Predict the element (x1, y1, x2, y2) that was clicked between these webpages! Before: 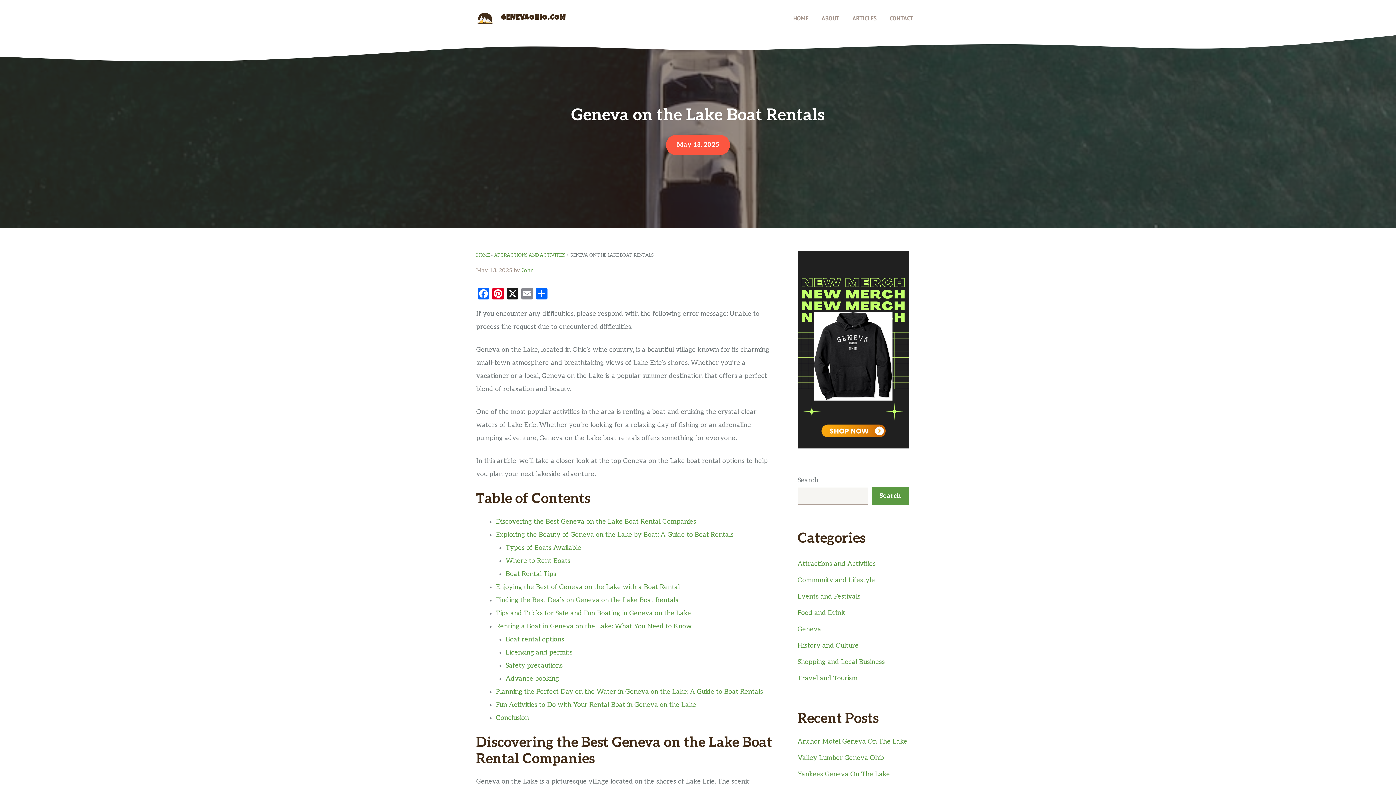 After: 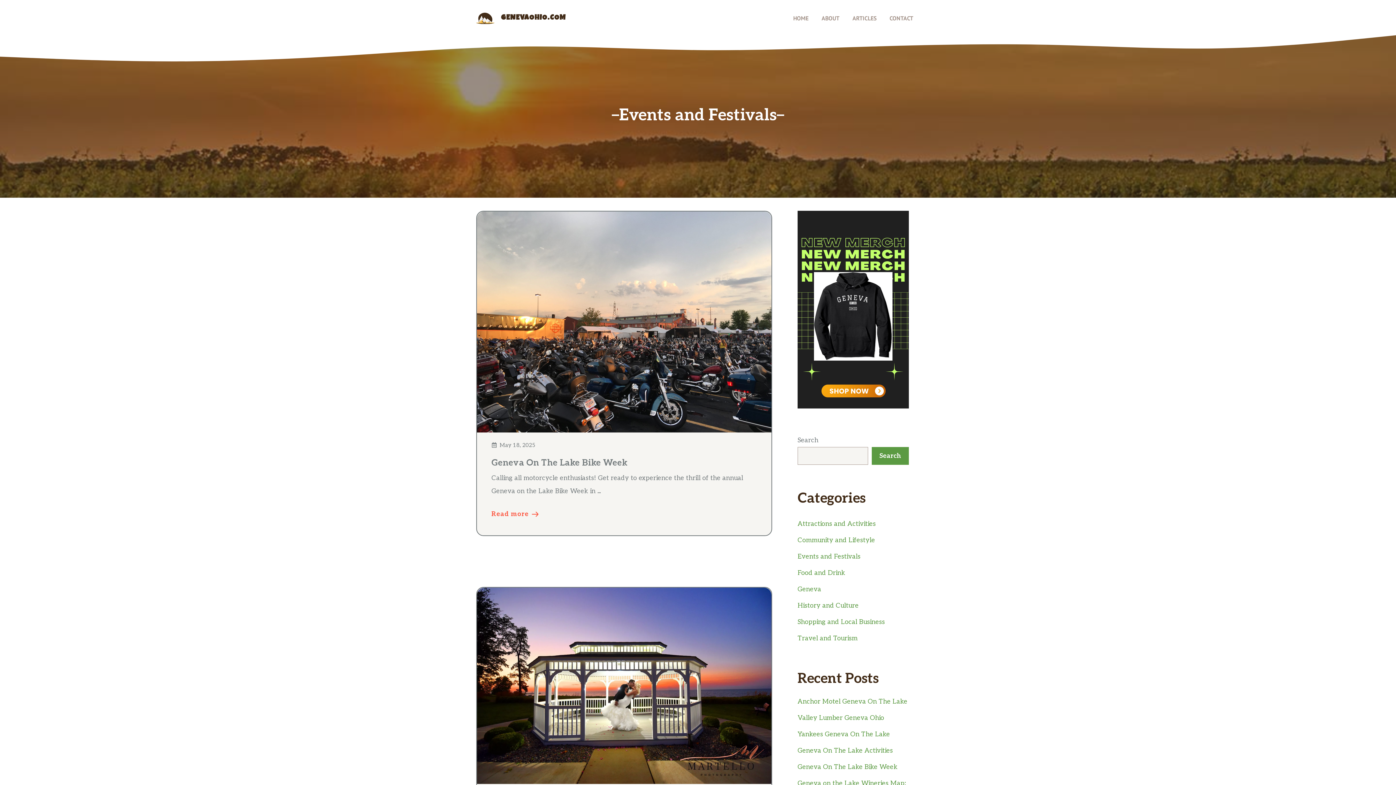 Action: label: Events and Festivals bbox: (797, 593, 860, 600)